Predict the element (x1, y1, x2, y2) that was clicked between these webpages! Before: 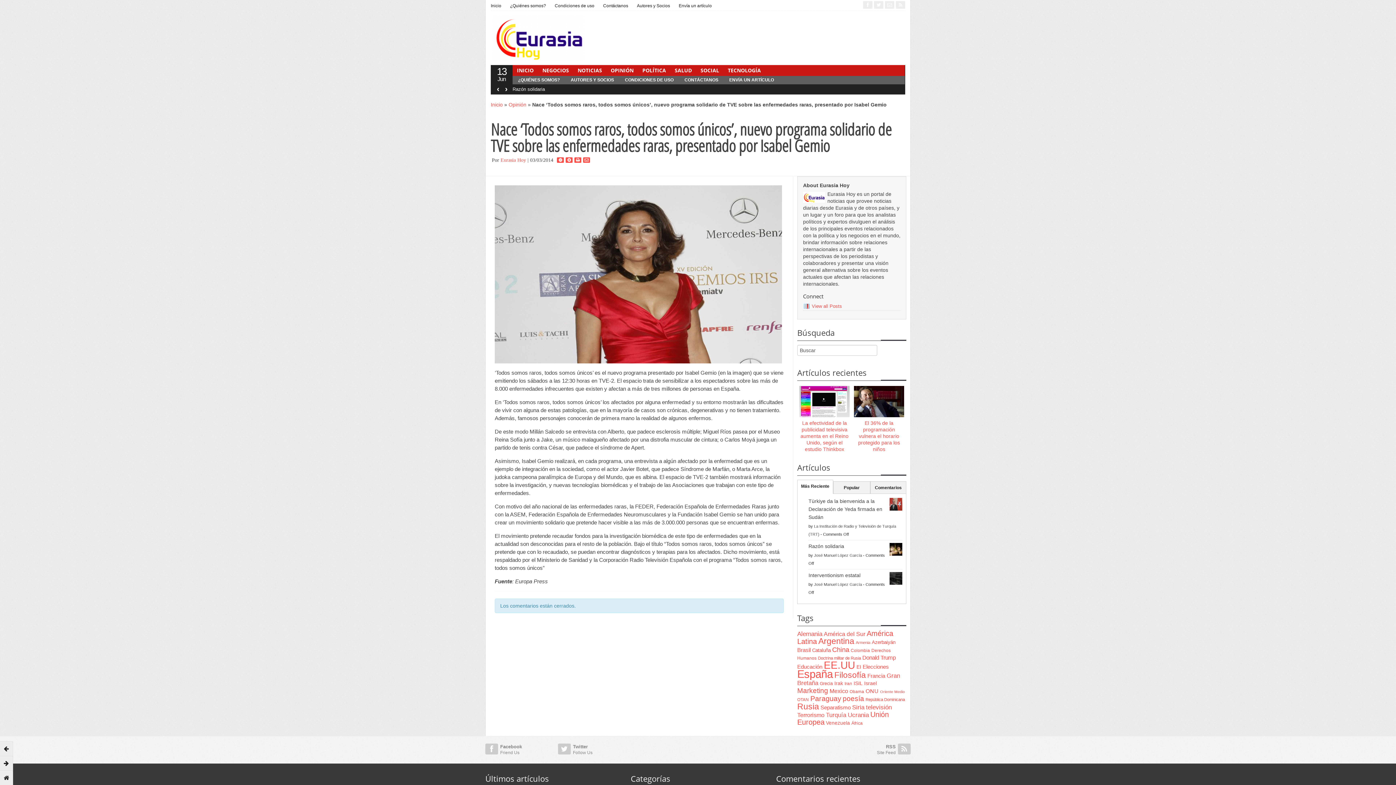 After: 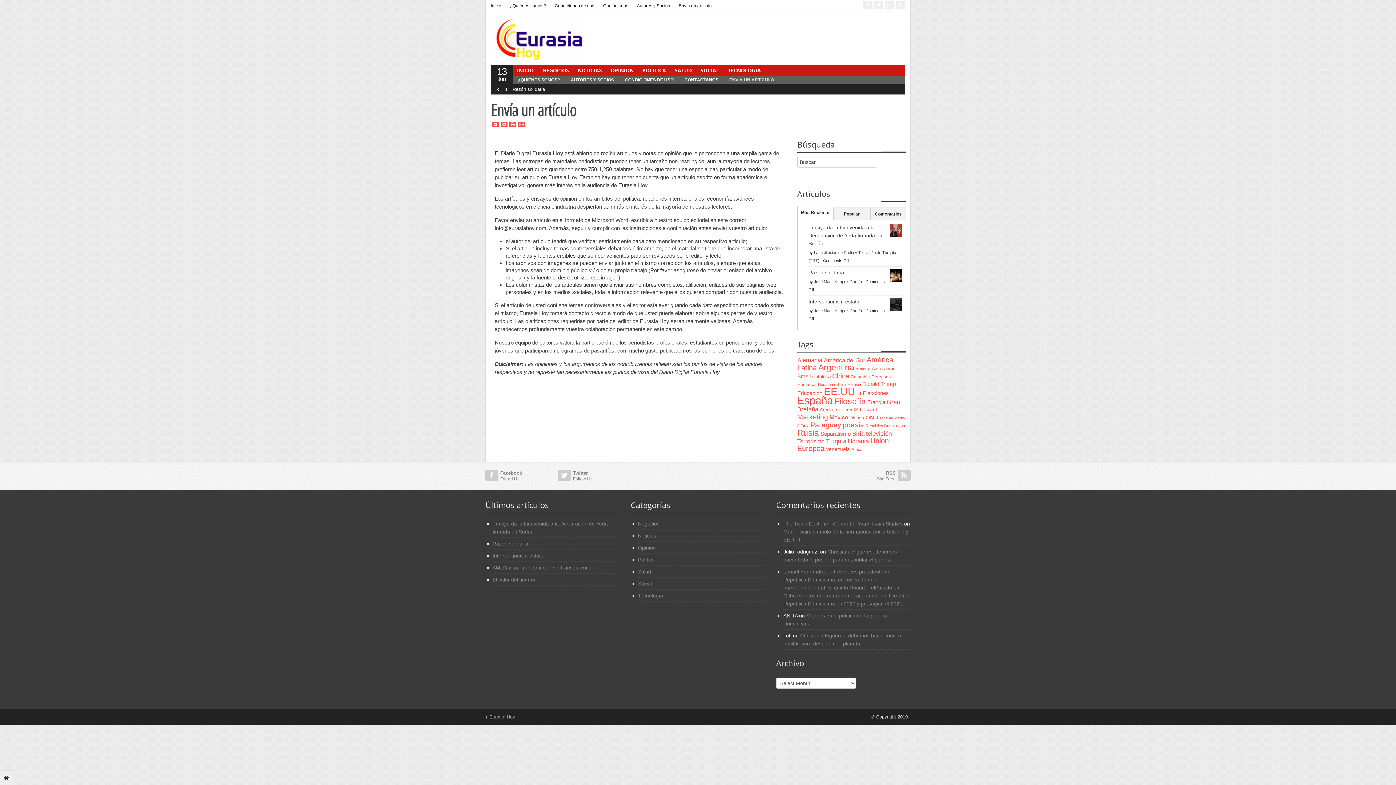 Action: label: ENVÍA UN ARTÍCULO bbox: (724, 76, 779, 84)